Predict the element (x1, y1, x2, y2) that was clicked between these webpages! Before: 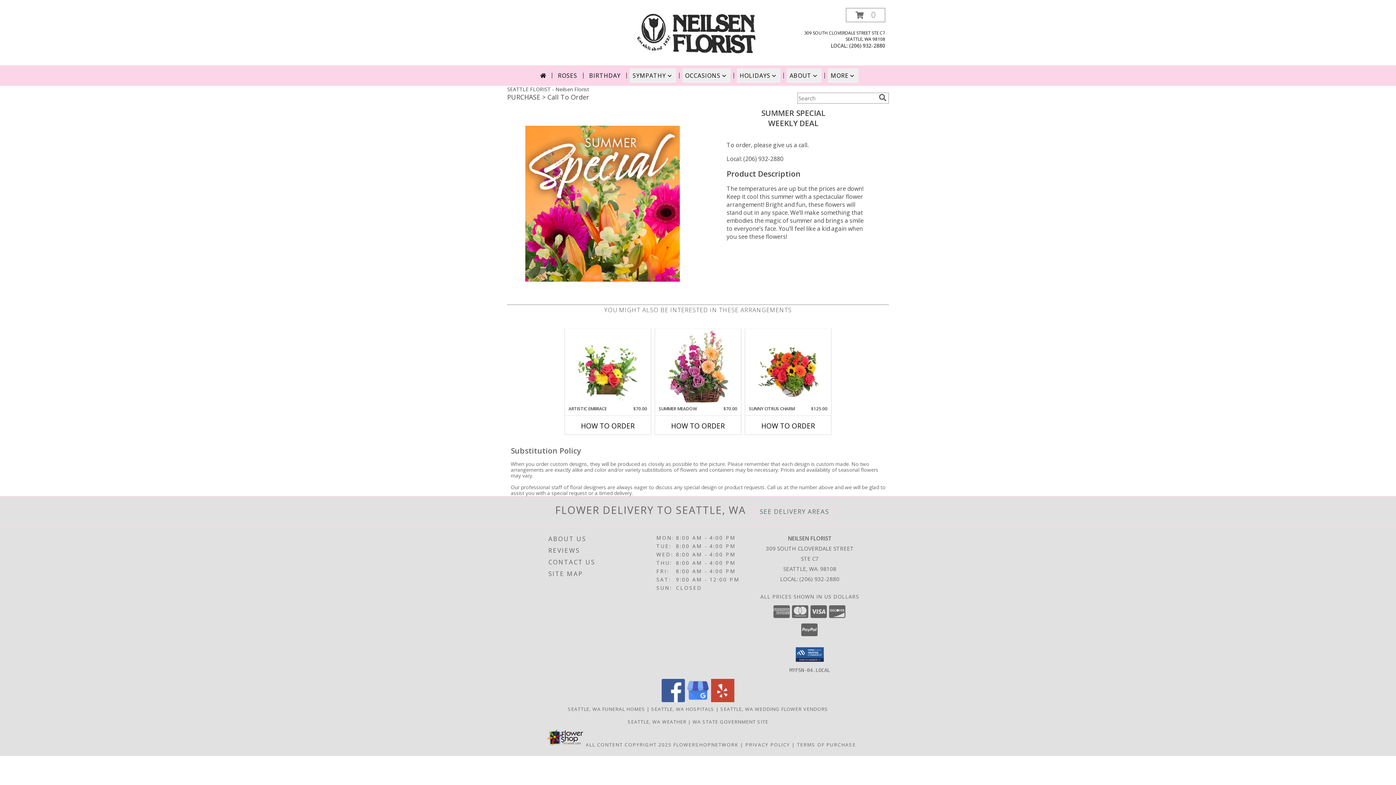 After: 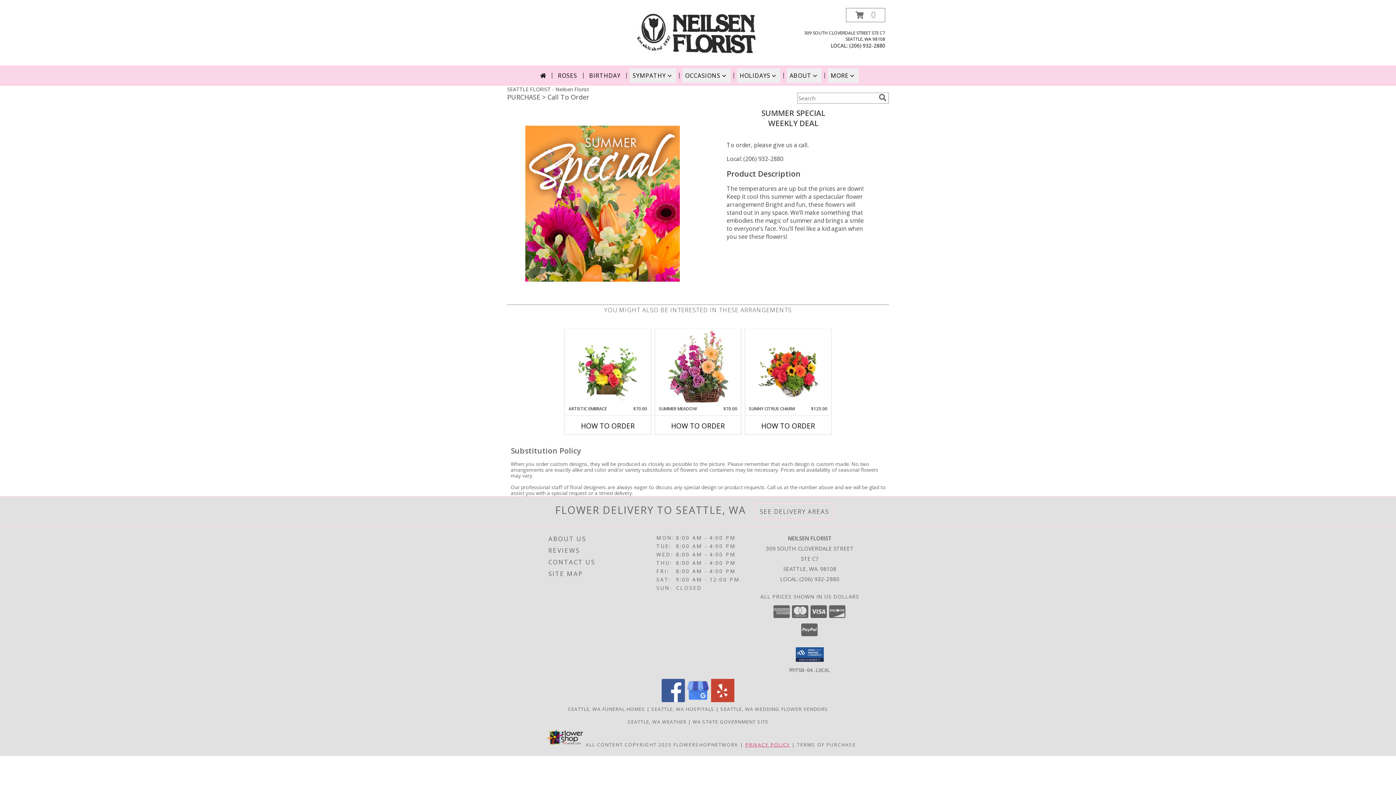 Action: label: Open Privacy Policy in new window bbox: (745, 741, 790, 748)